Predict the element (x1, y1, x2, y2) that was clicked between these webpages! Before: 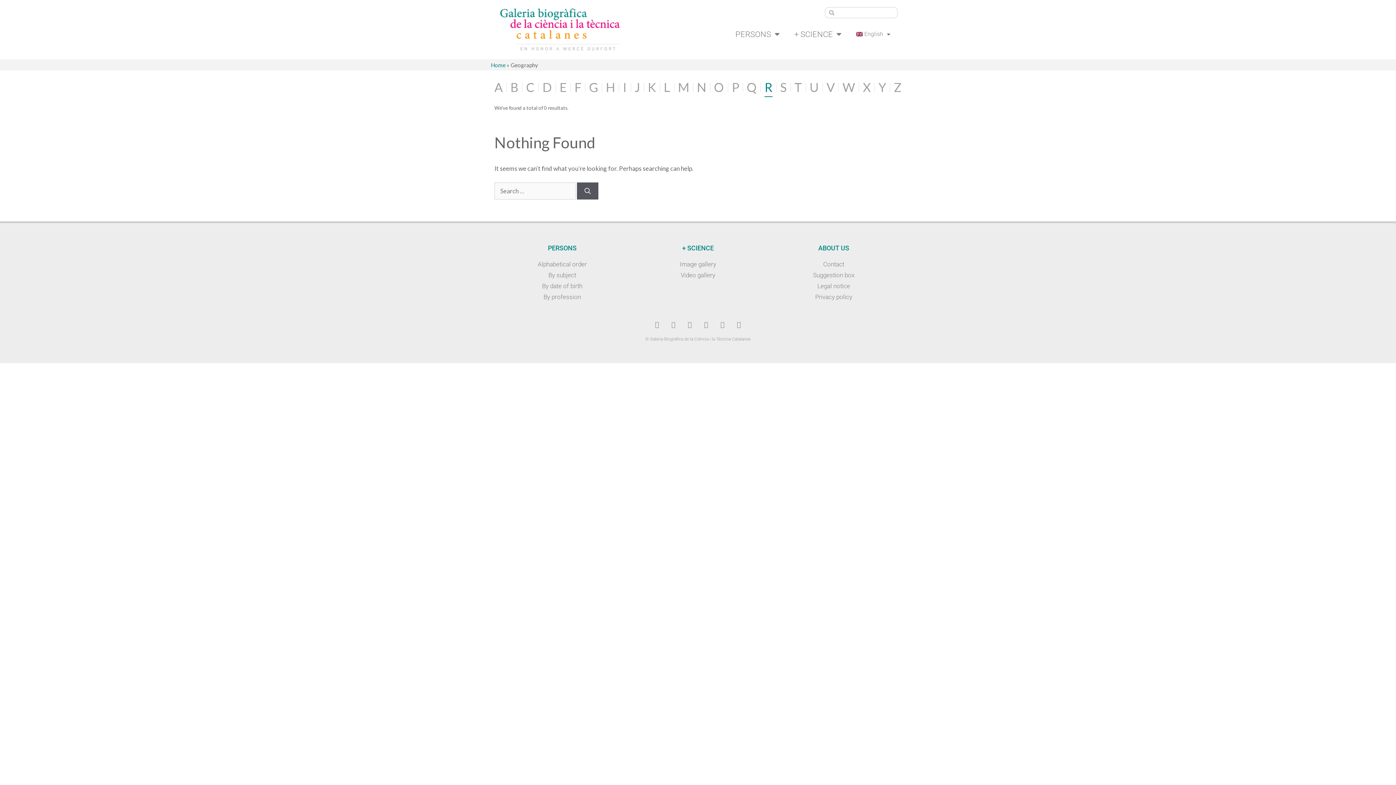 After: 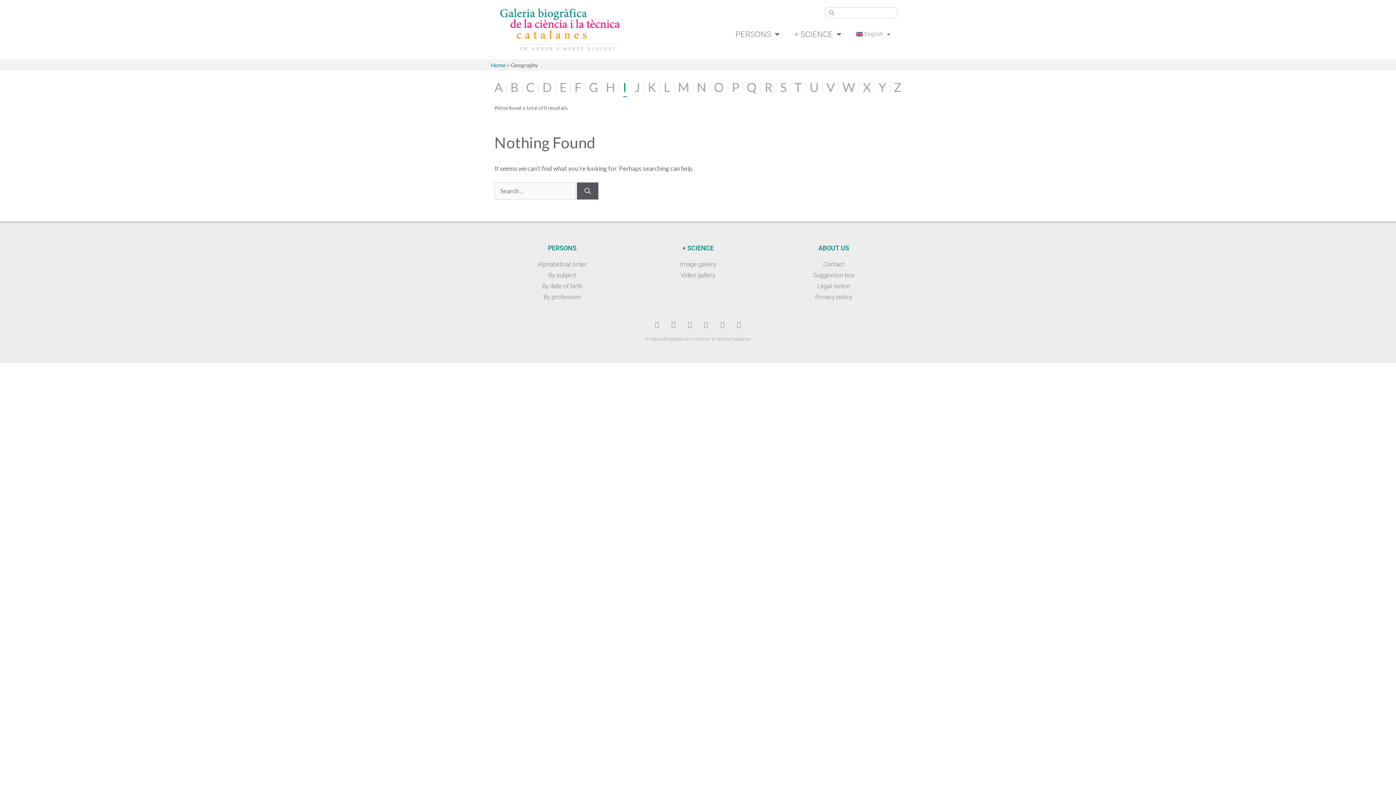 Action: label: I bbox: (623, 77, 627, 97)